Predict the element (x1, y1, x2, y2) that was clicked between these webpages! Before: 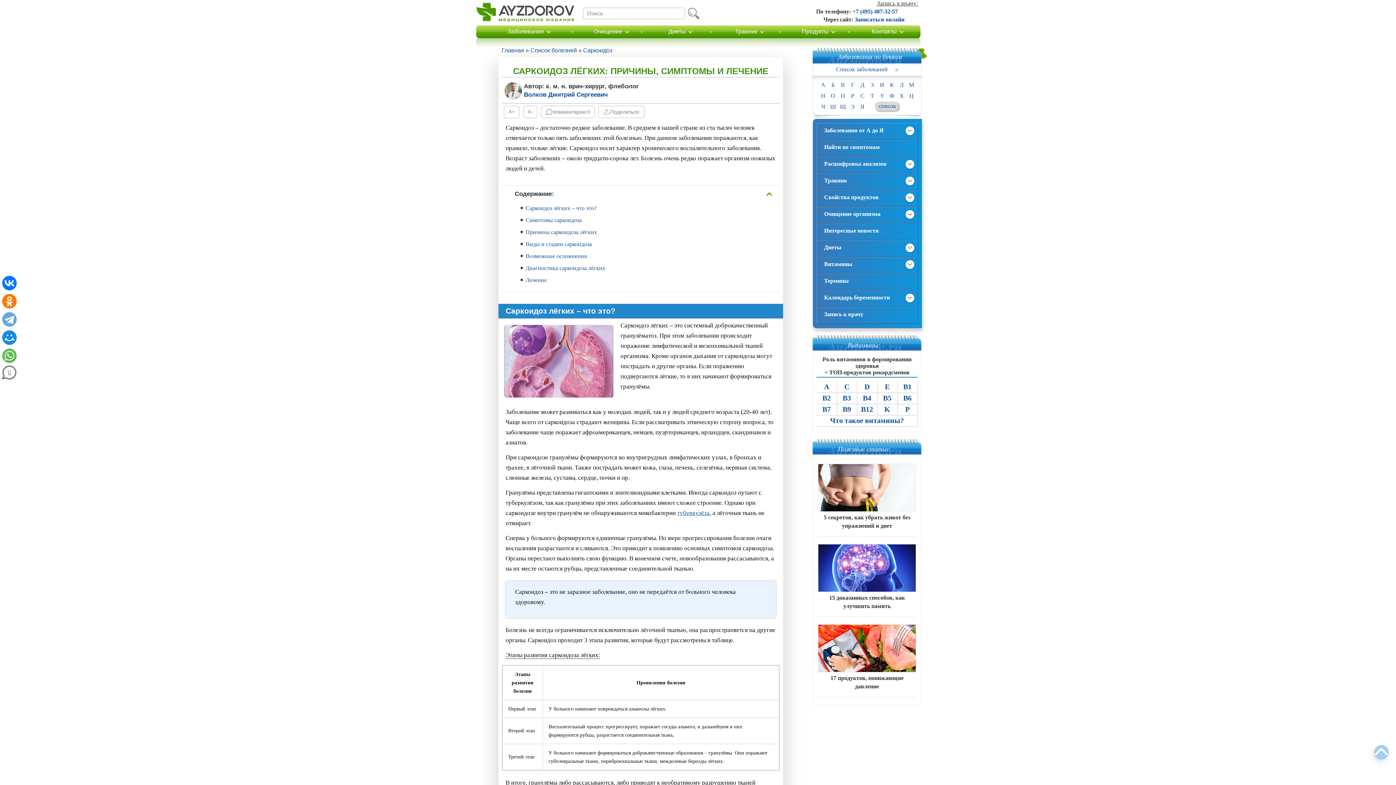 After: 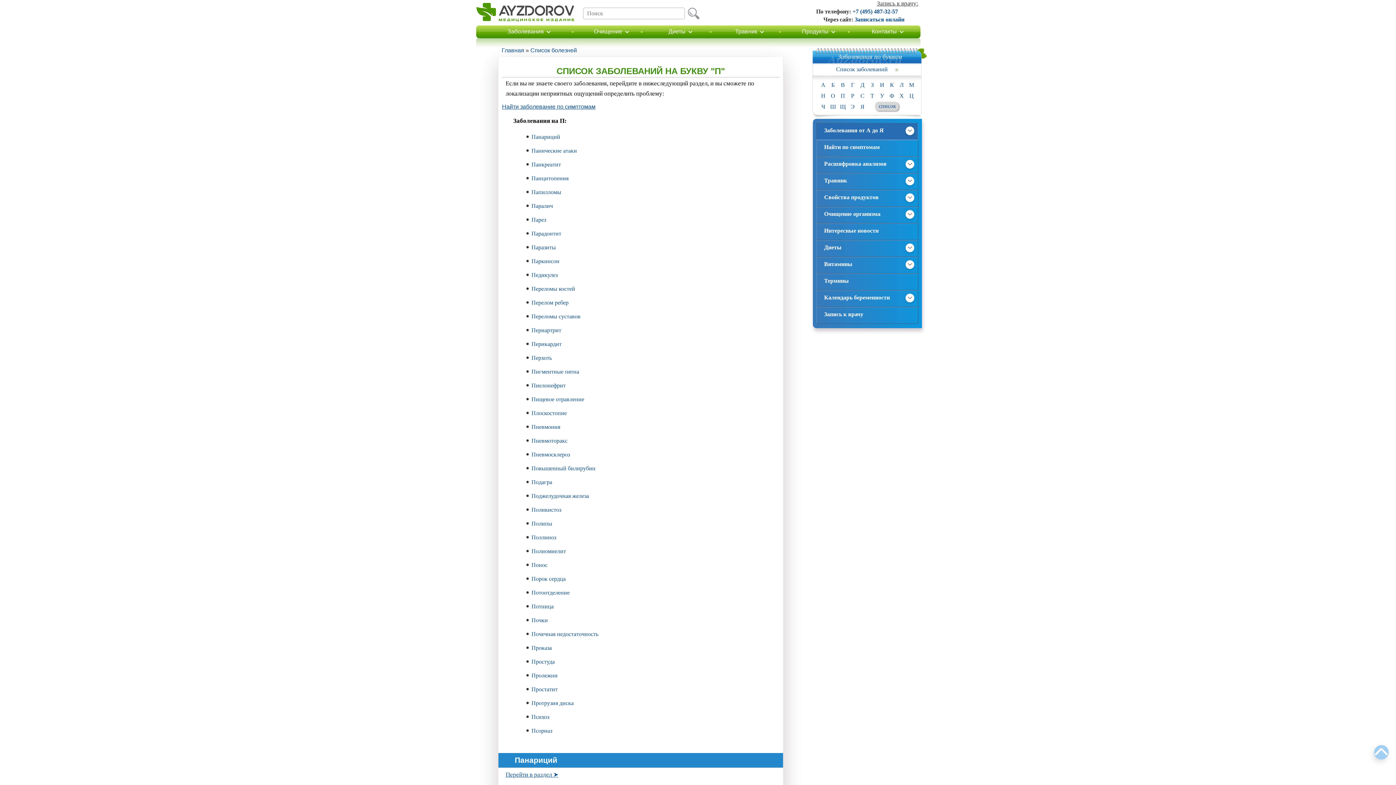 Action: bbox: (838, 91, 847, 100) label: П